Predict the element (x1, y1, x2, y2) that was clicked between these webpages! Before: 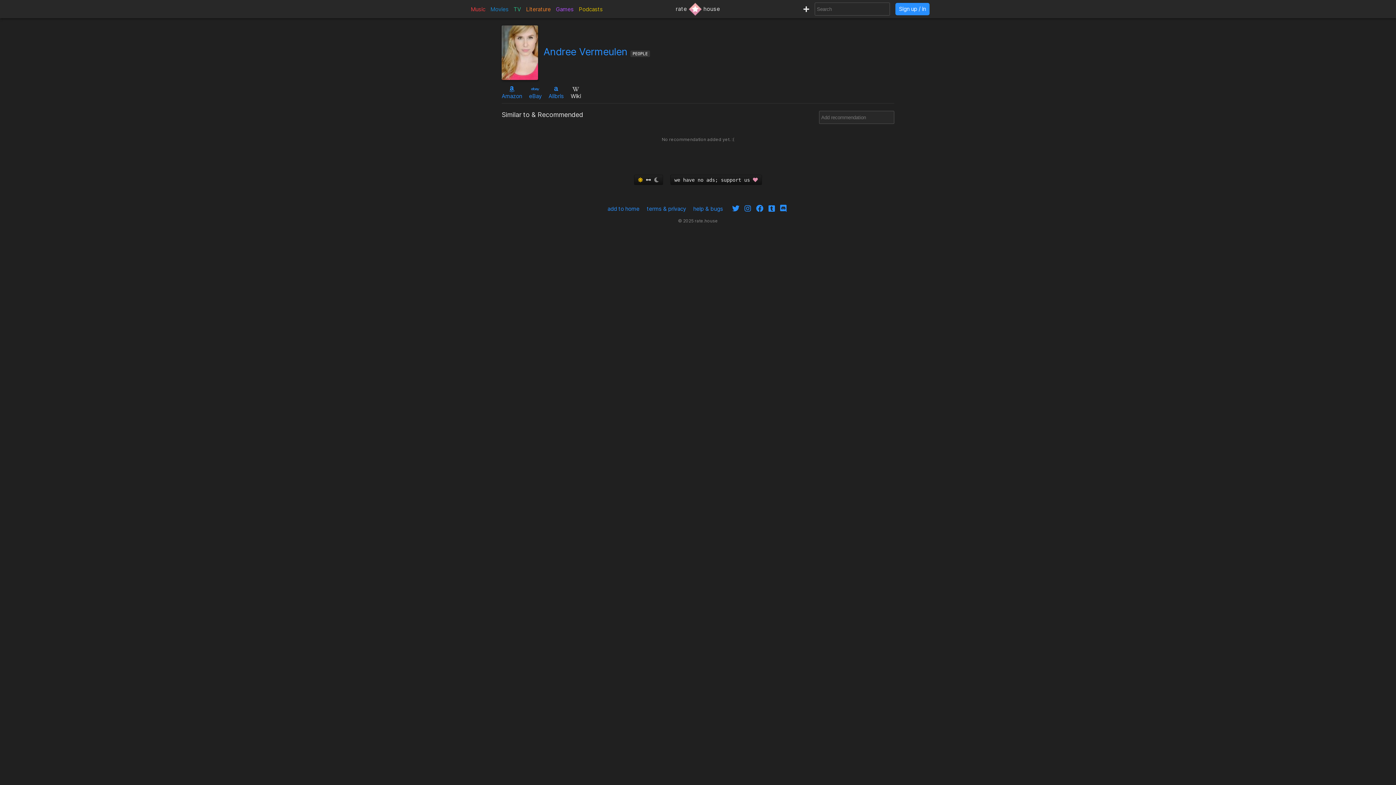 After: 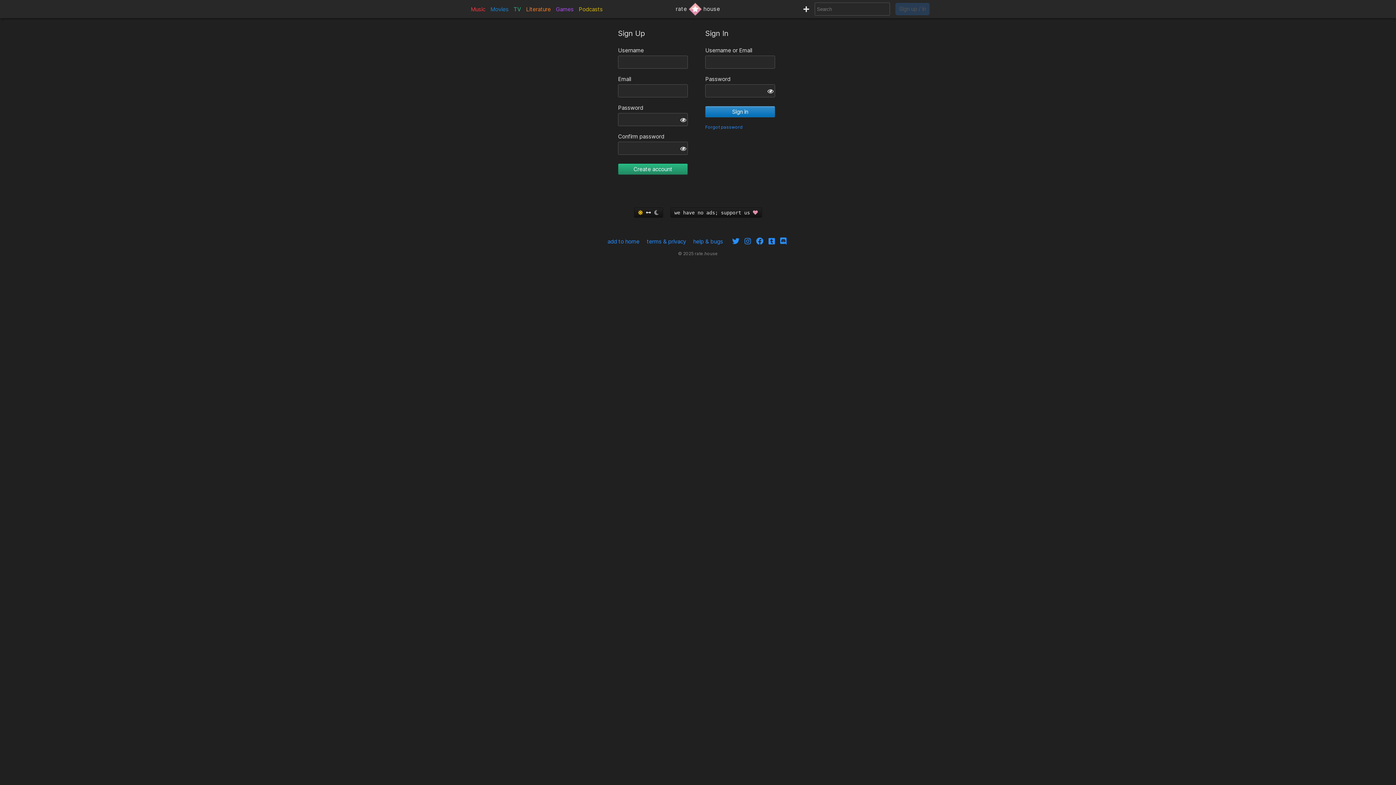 Action: bbox: (895, 2, 929, 15) label: Sign up / in